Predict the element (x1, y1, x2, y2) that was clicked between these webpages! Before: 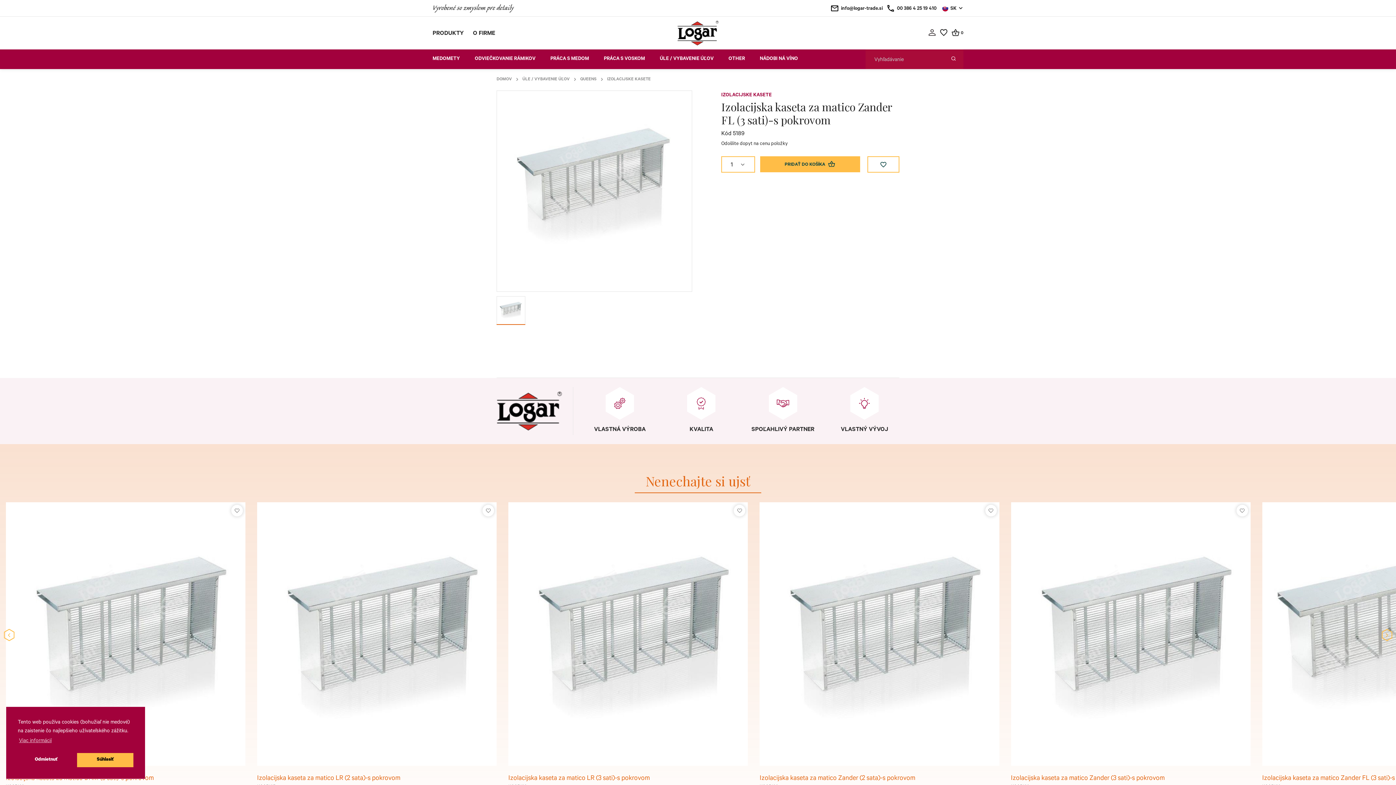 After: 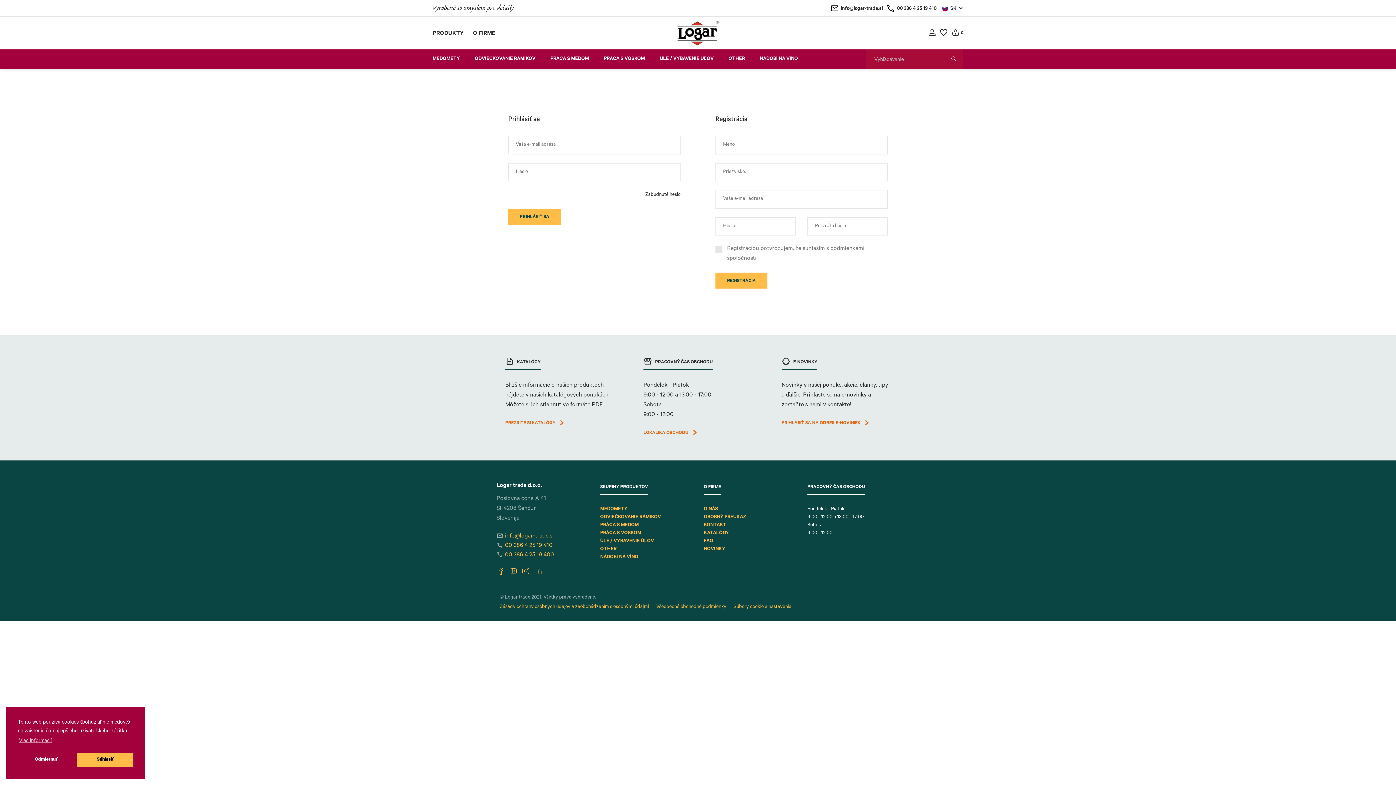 Action: bbox: (928, 28, 935, 38)